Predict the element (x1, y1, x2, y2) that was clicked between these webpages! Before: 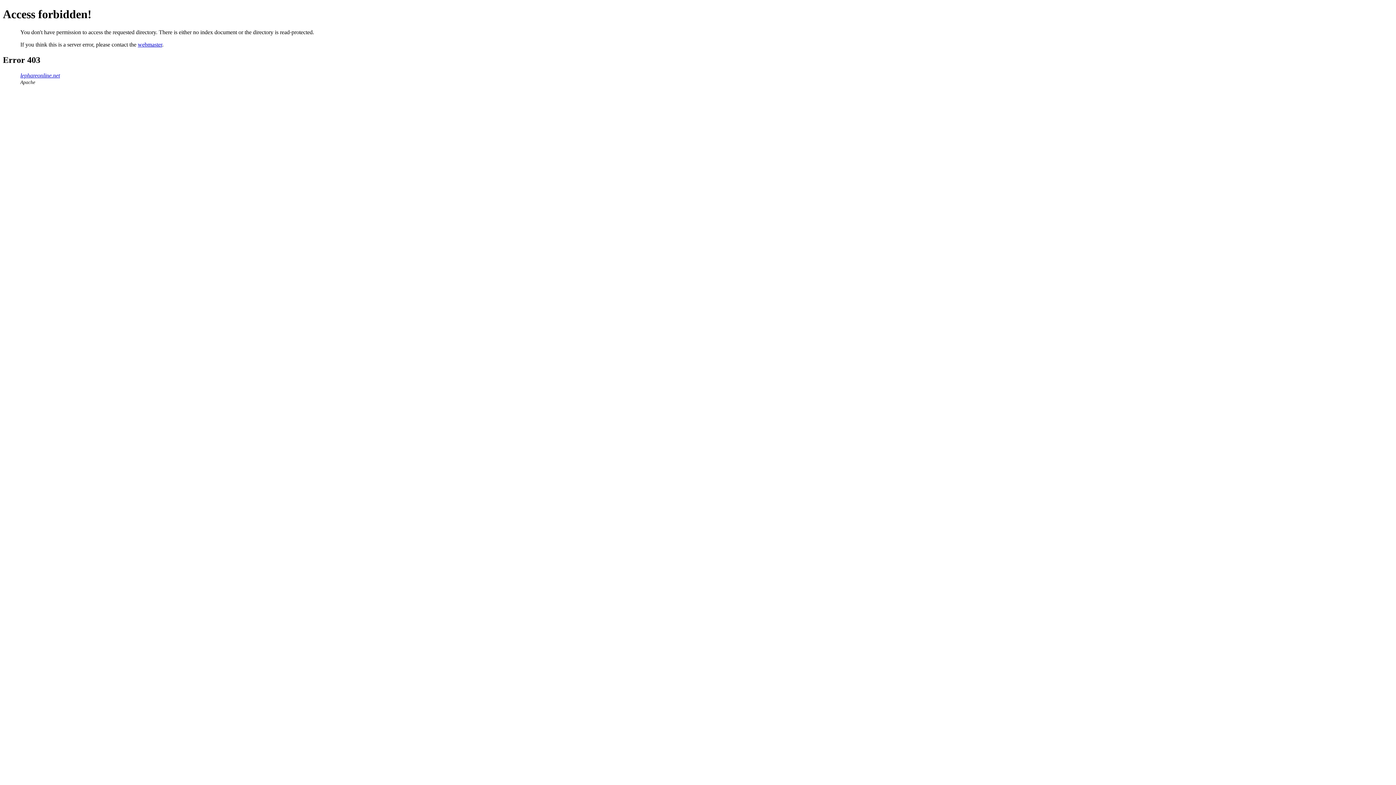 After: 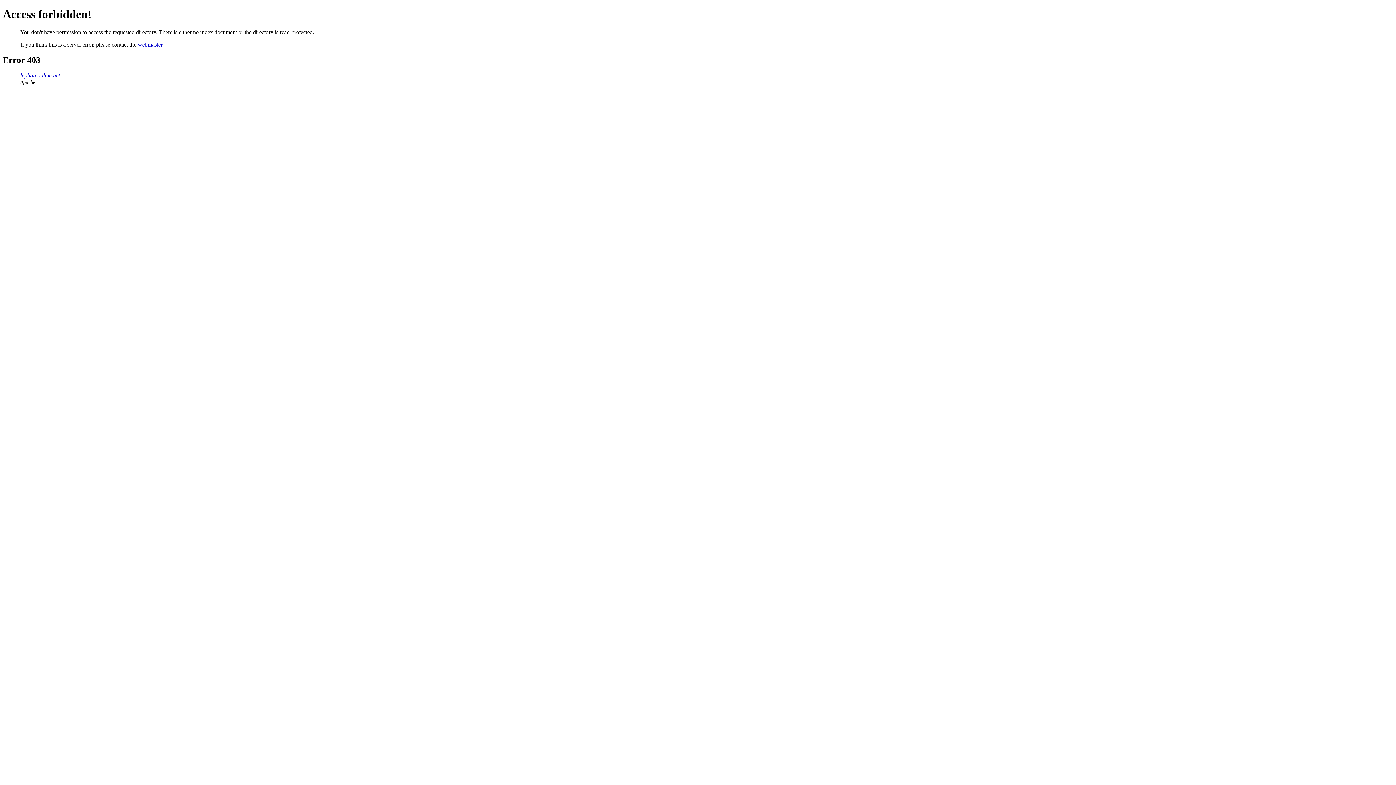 Action: label: webmaster bbox: (137, 41, 162, 47)